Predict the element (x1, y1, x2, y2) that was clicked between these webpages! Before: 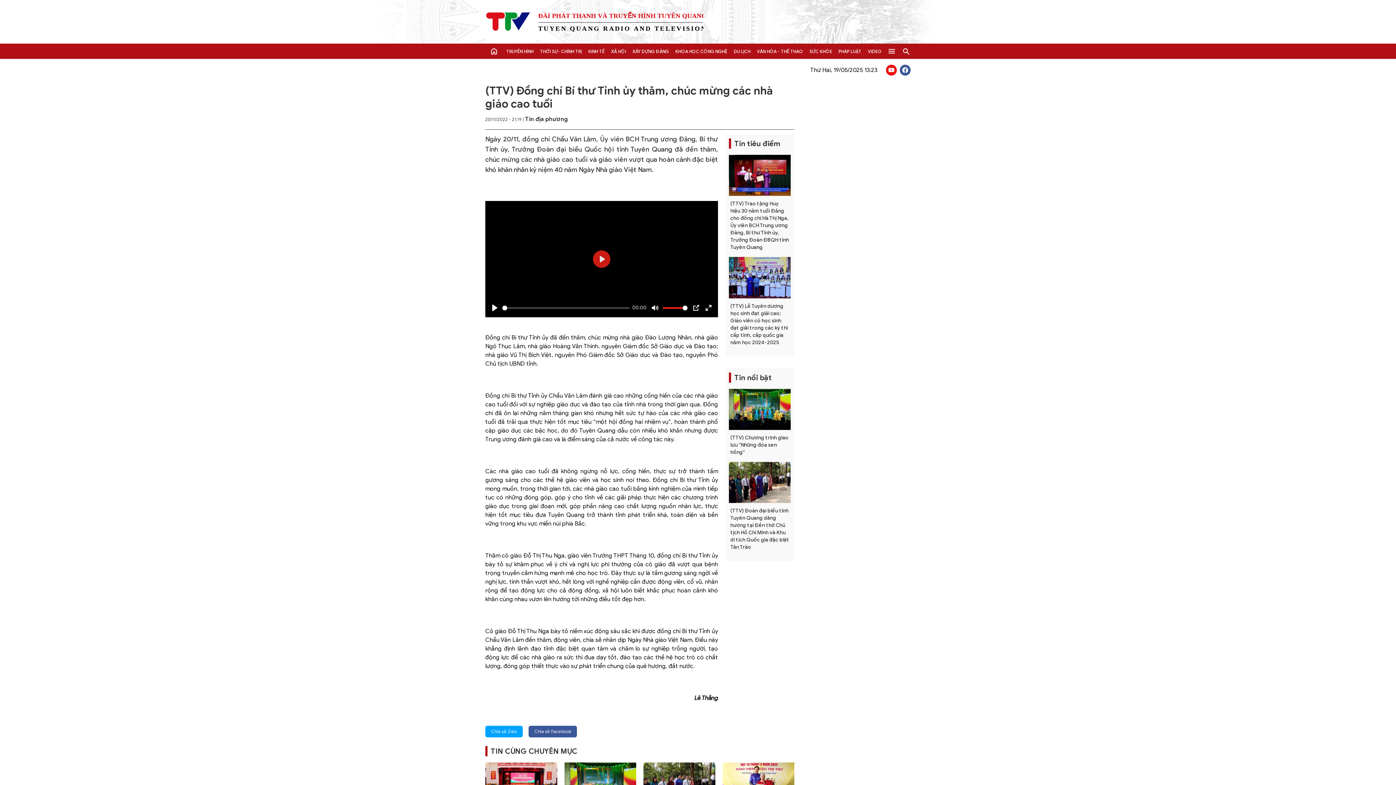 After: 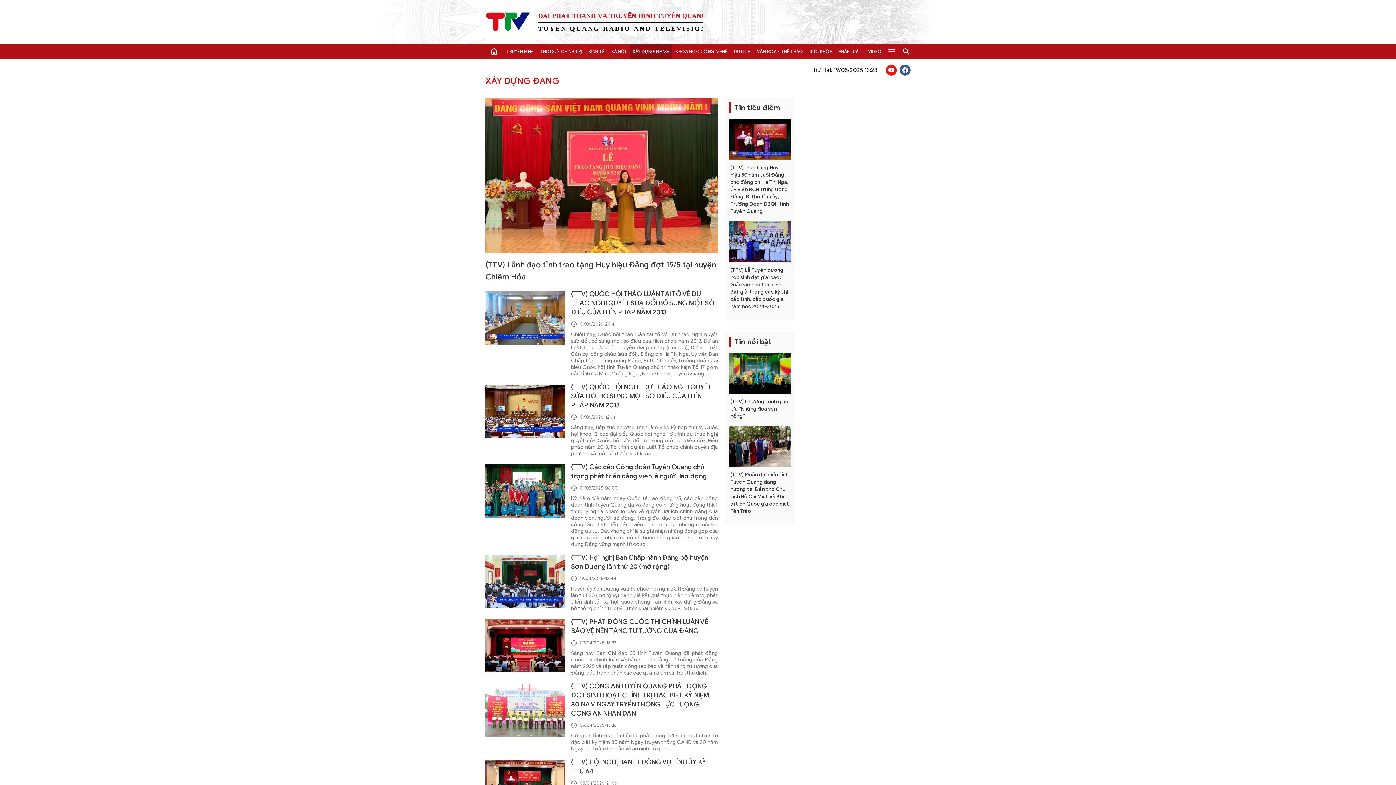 Action: bbox: (629, 43, 671, 58) label: XÂY DỰNG ĐẢNG